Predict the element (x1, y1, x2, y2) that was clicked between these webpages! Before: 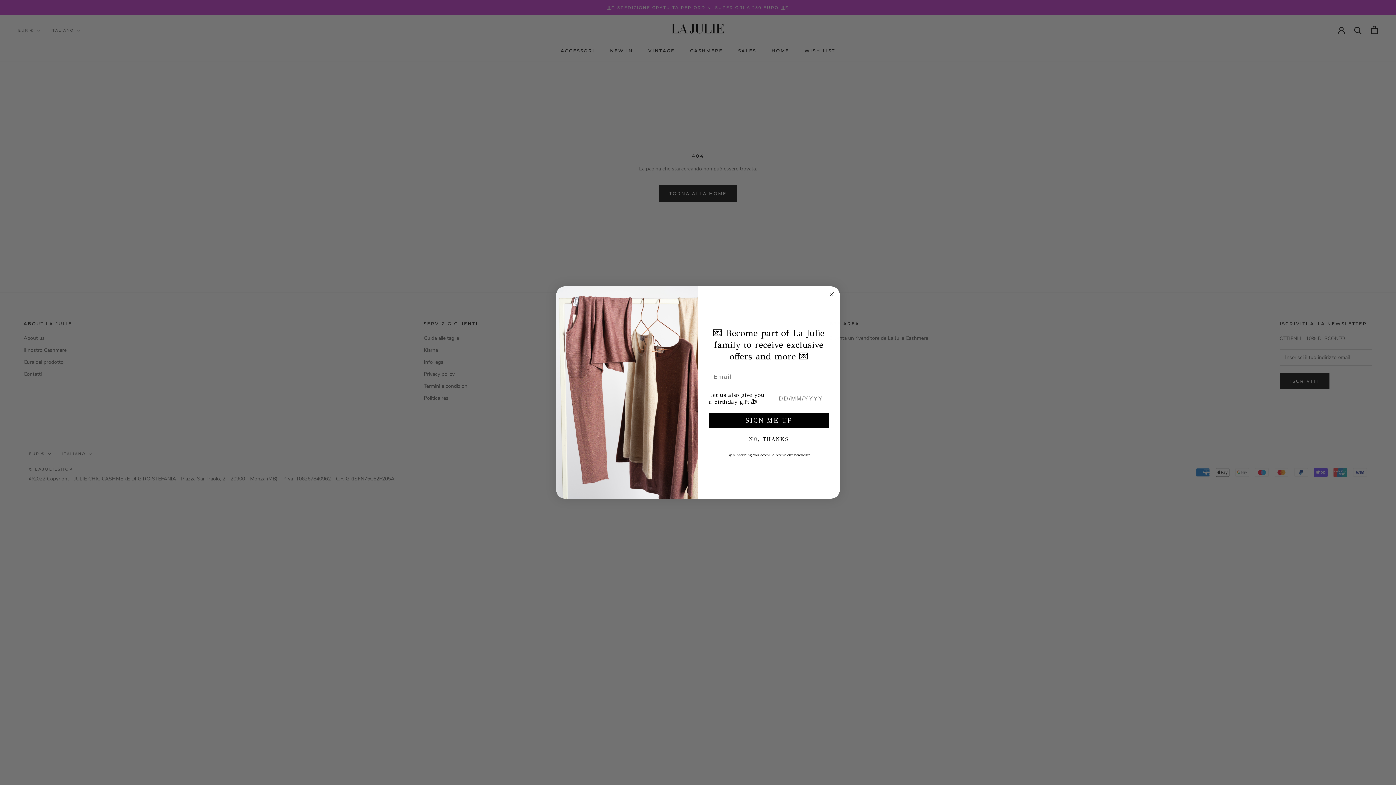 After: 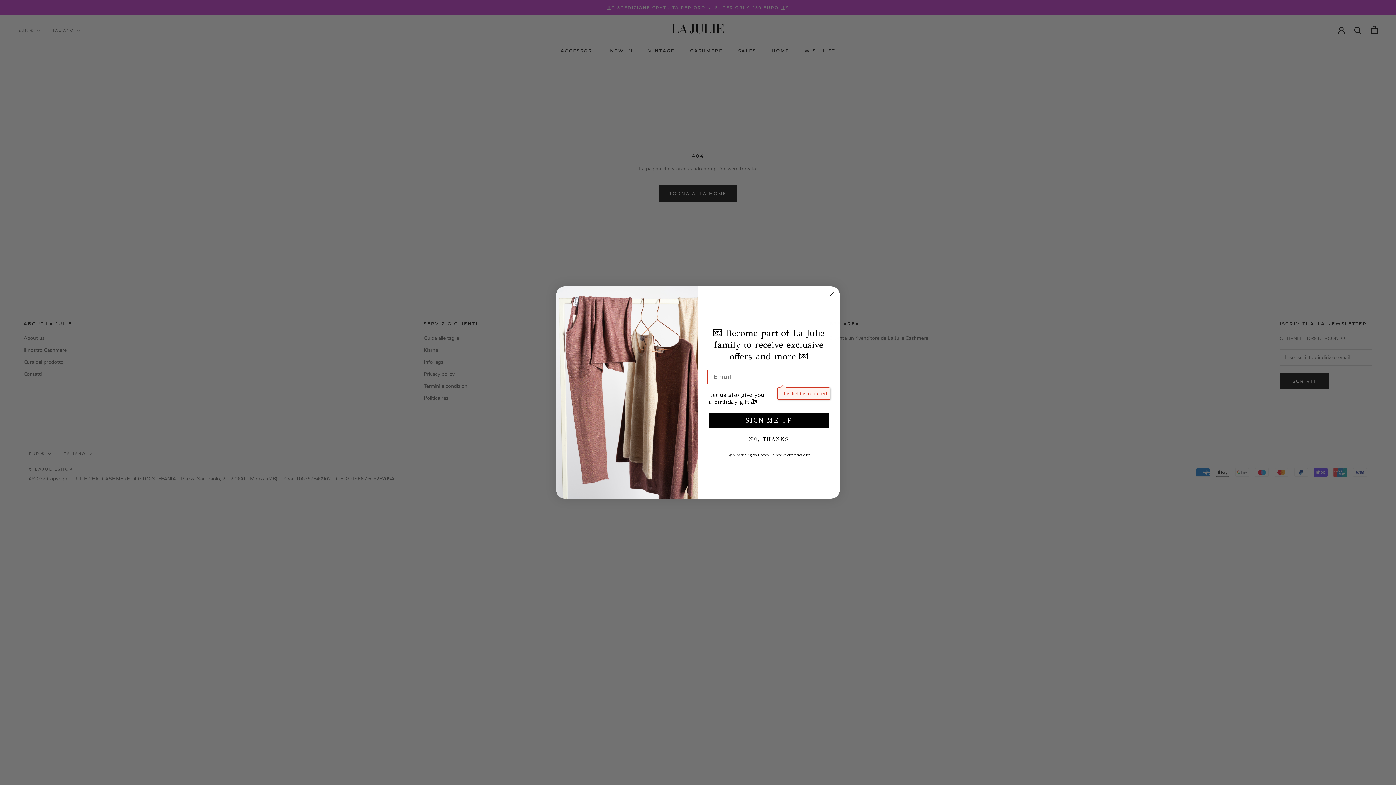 Action: label: SIGN ME UP bbox: (709, 413, 829, 427)